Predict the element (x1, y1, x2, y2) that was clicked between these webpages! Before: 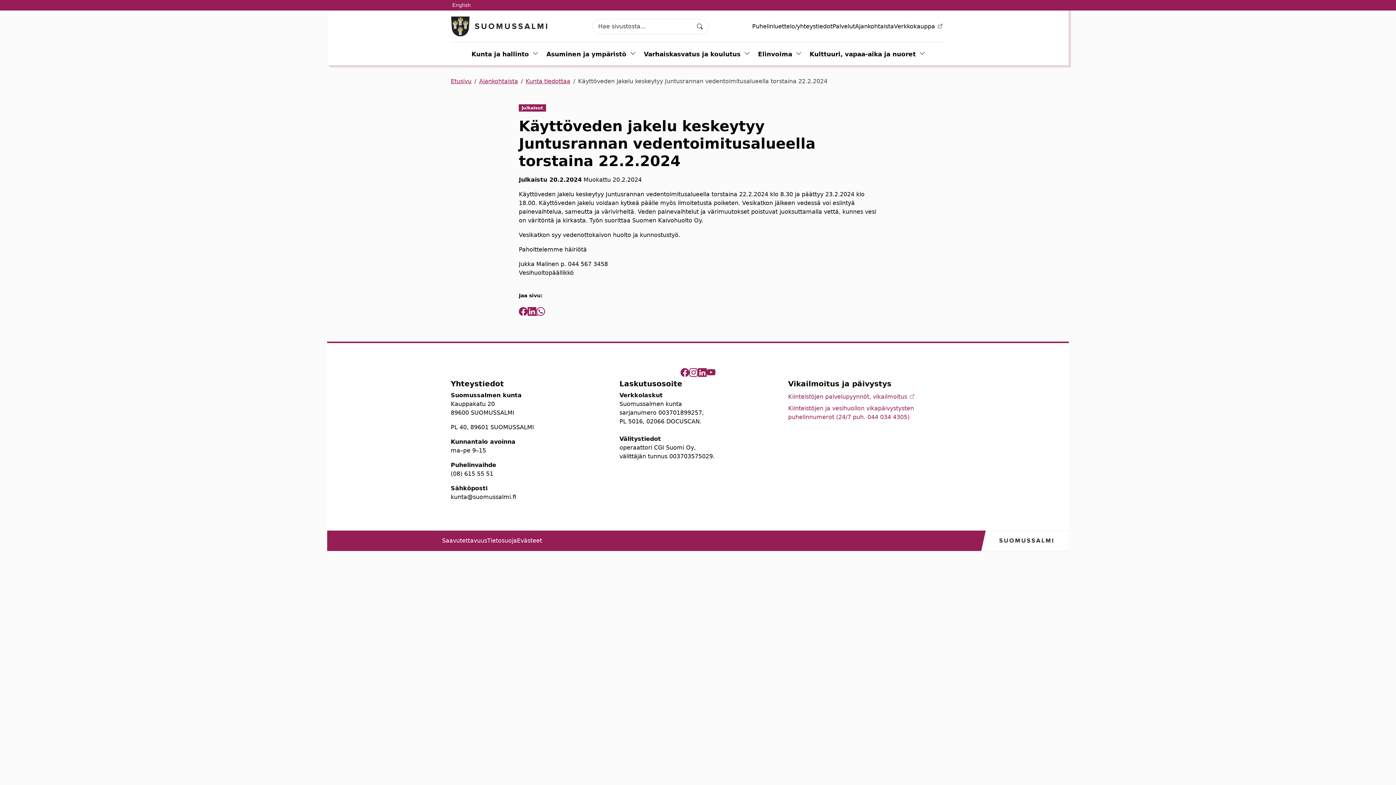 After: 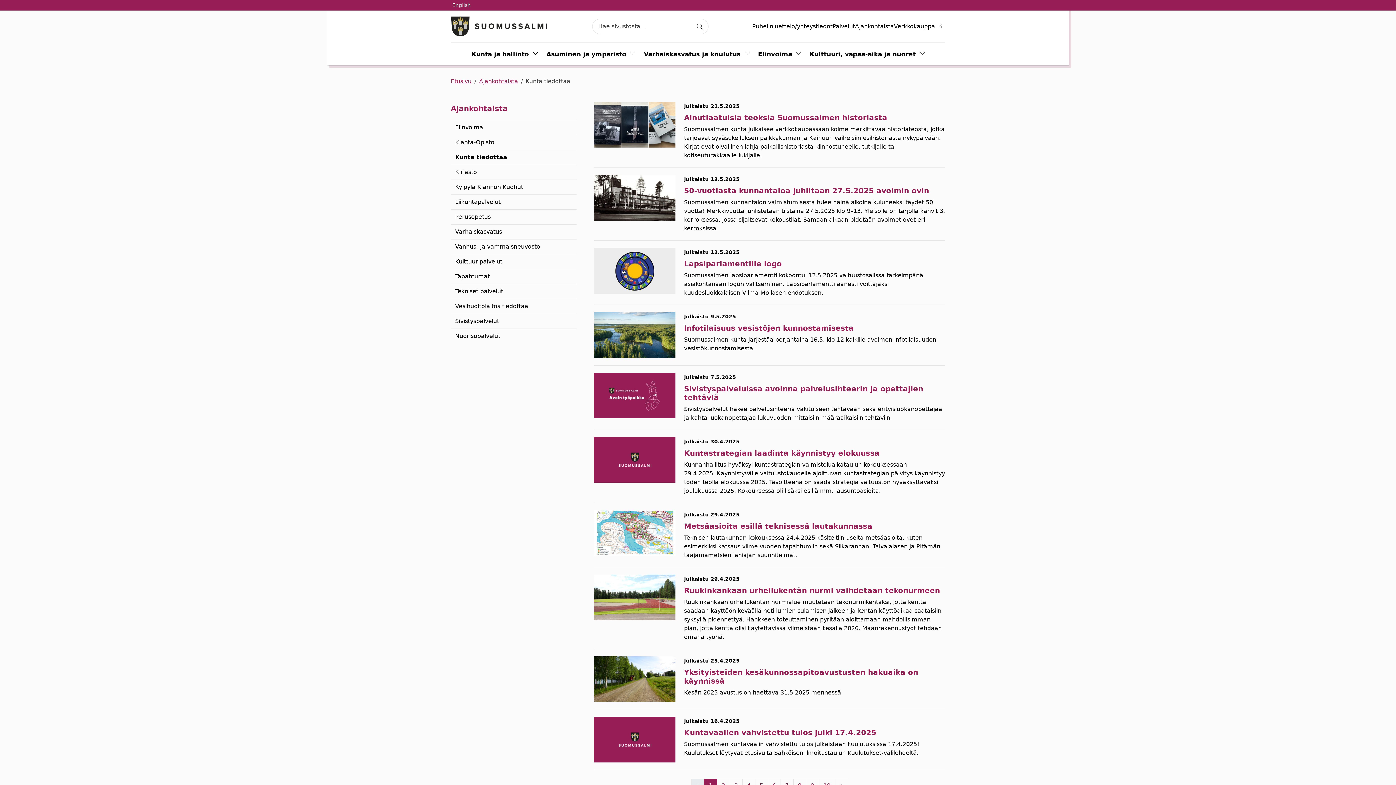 Action: bbox: (525, 77, 570, 84) label: Kunta tiedottaa